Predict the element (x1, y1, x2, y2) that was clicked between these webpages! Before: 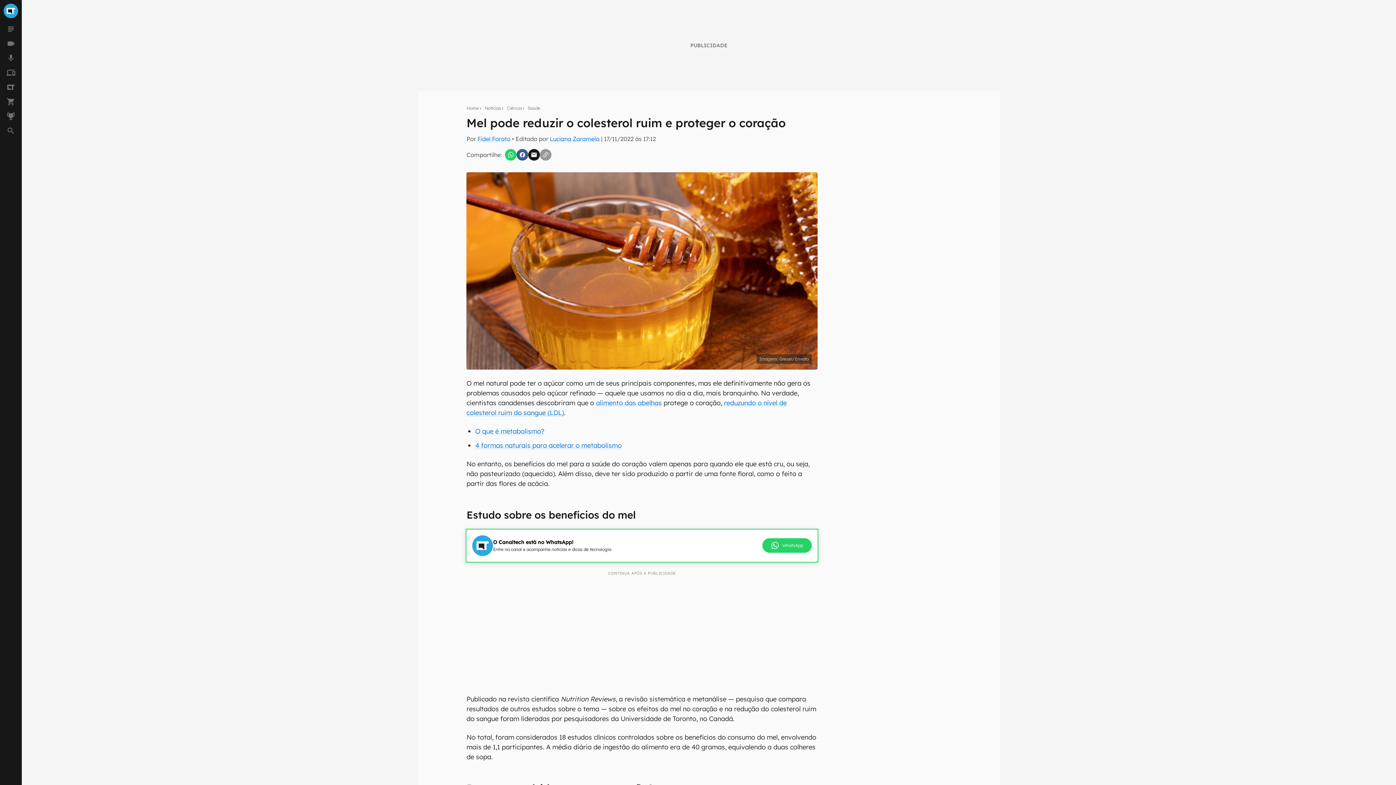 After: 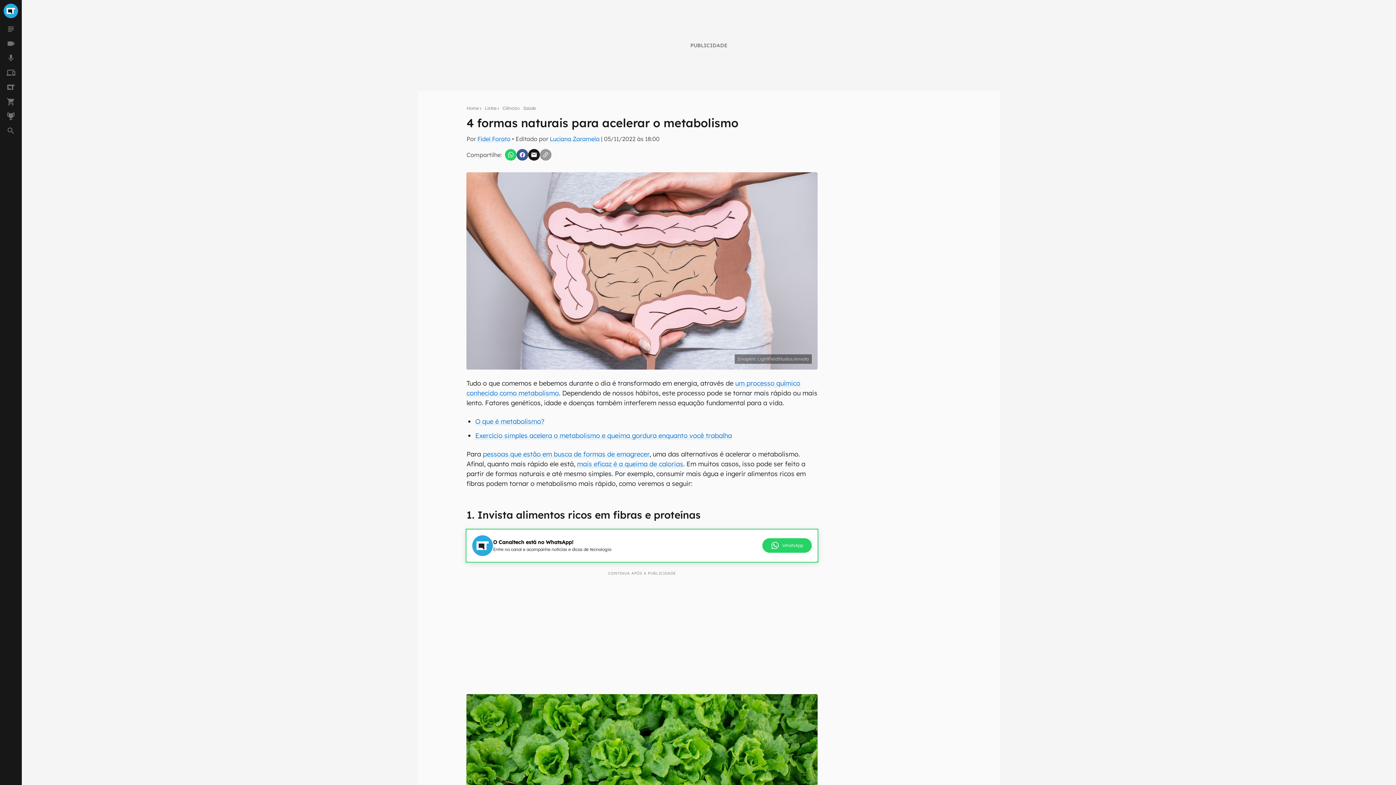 Action: bbox: (475, 441, 621, 449) label: 4 formas naturais para acelerar o metabolismo